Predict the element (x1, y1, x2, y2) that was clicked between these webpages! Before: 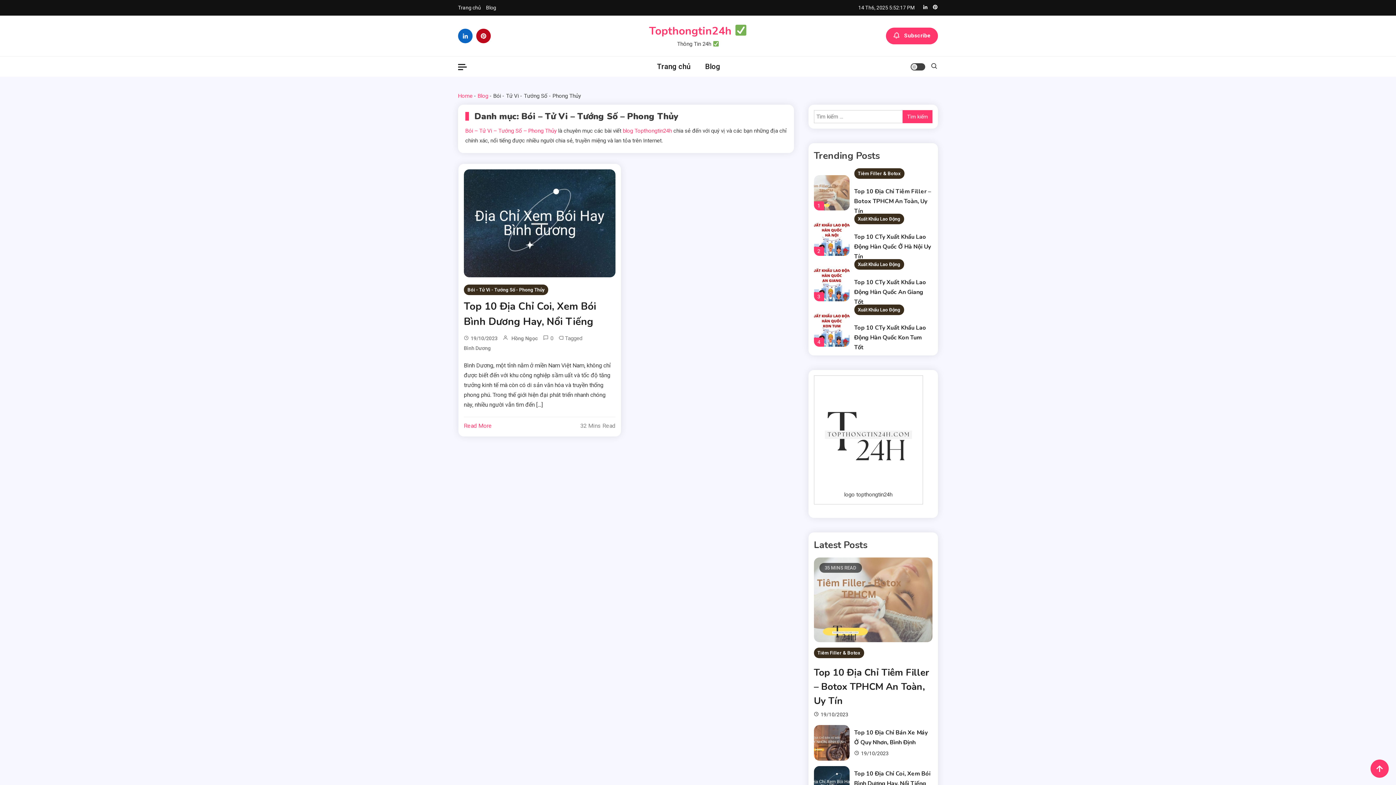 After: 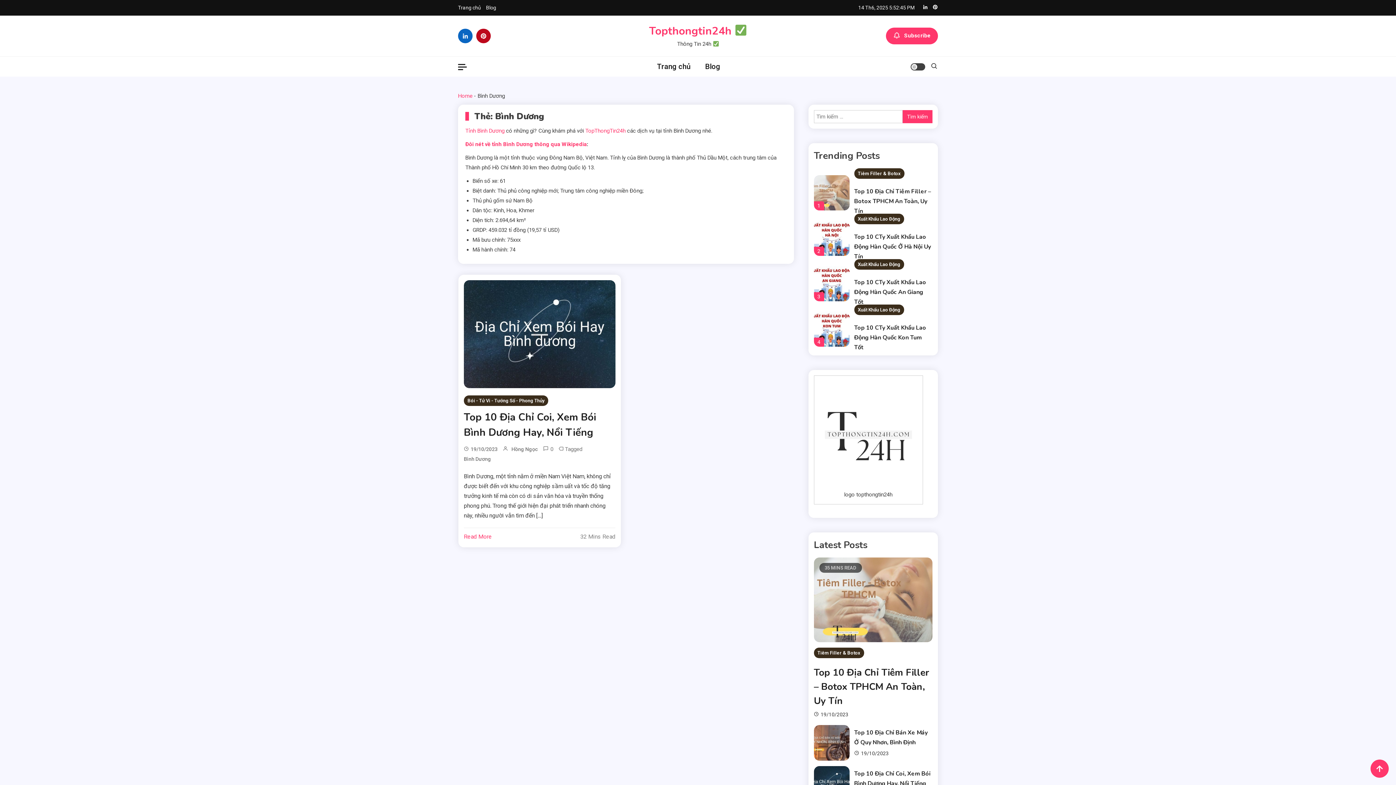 Action: bbox: (463, 344, 491, 353) label: Bình Dương